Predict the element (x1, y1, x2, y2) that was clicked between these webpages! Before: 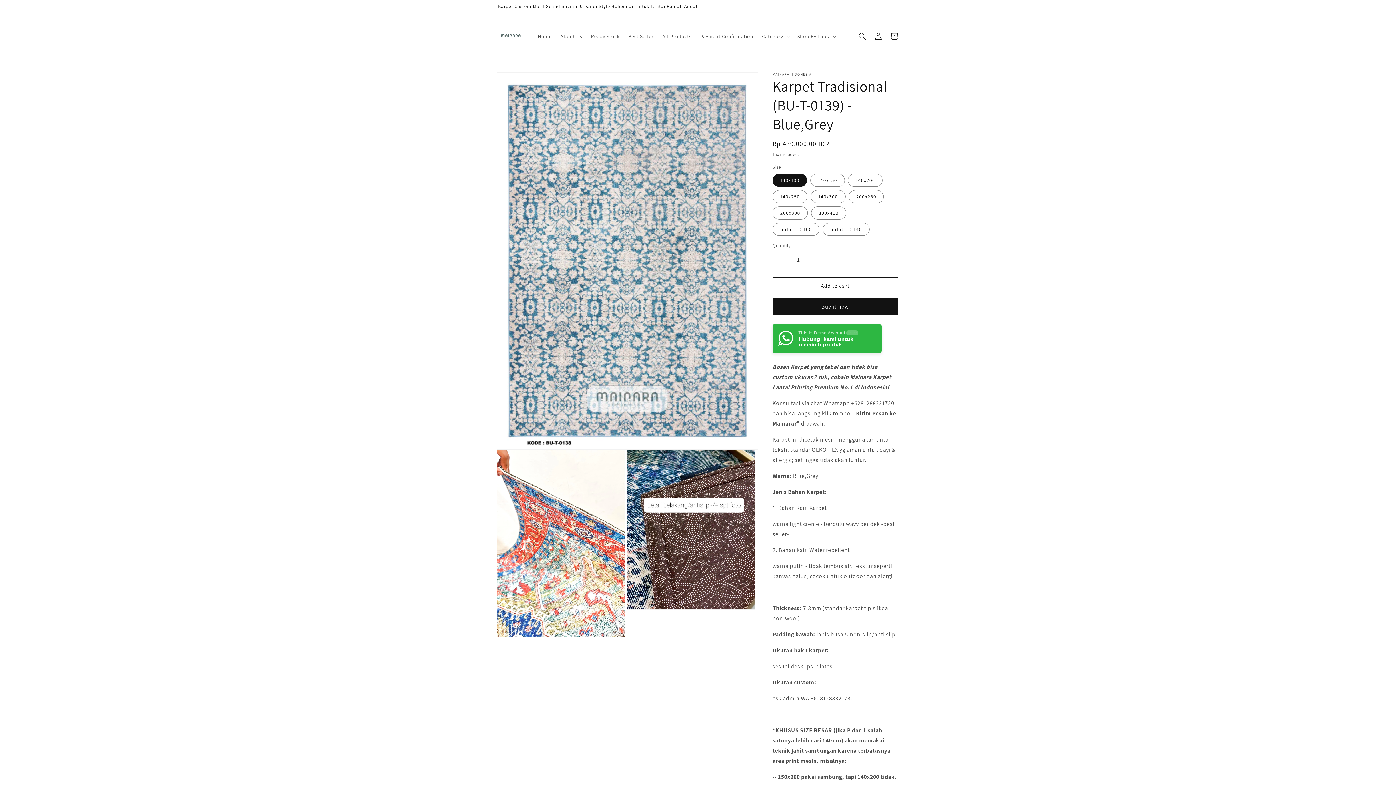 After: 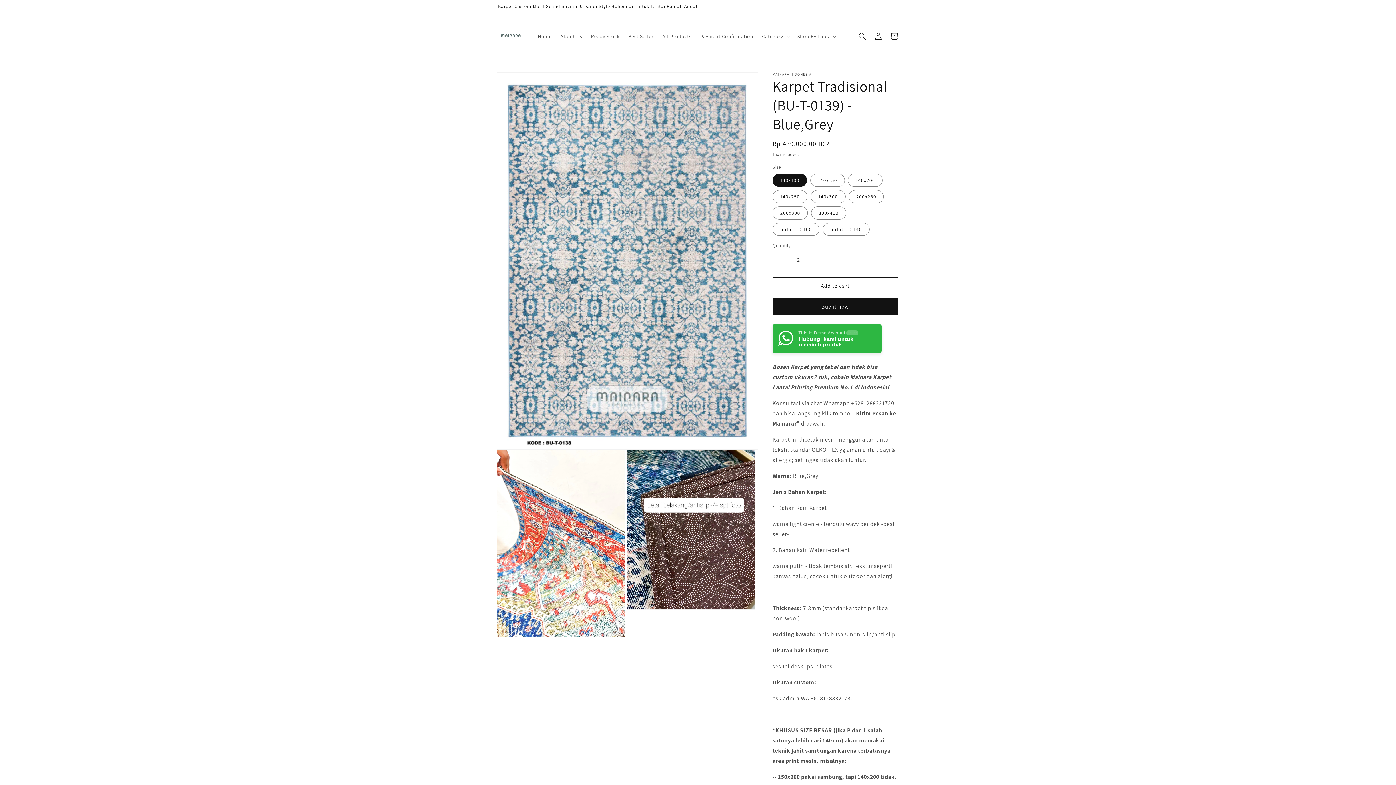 Action: bbox: (807, 251, 824, 268) label: Increase quantity for Karpet Tradisional (BU-T-0139) - Blue,Grey